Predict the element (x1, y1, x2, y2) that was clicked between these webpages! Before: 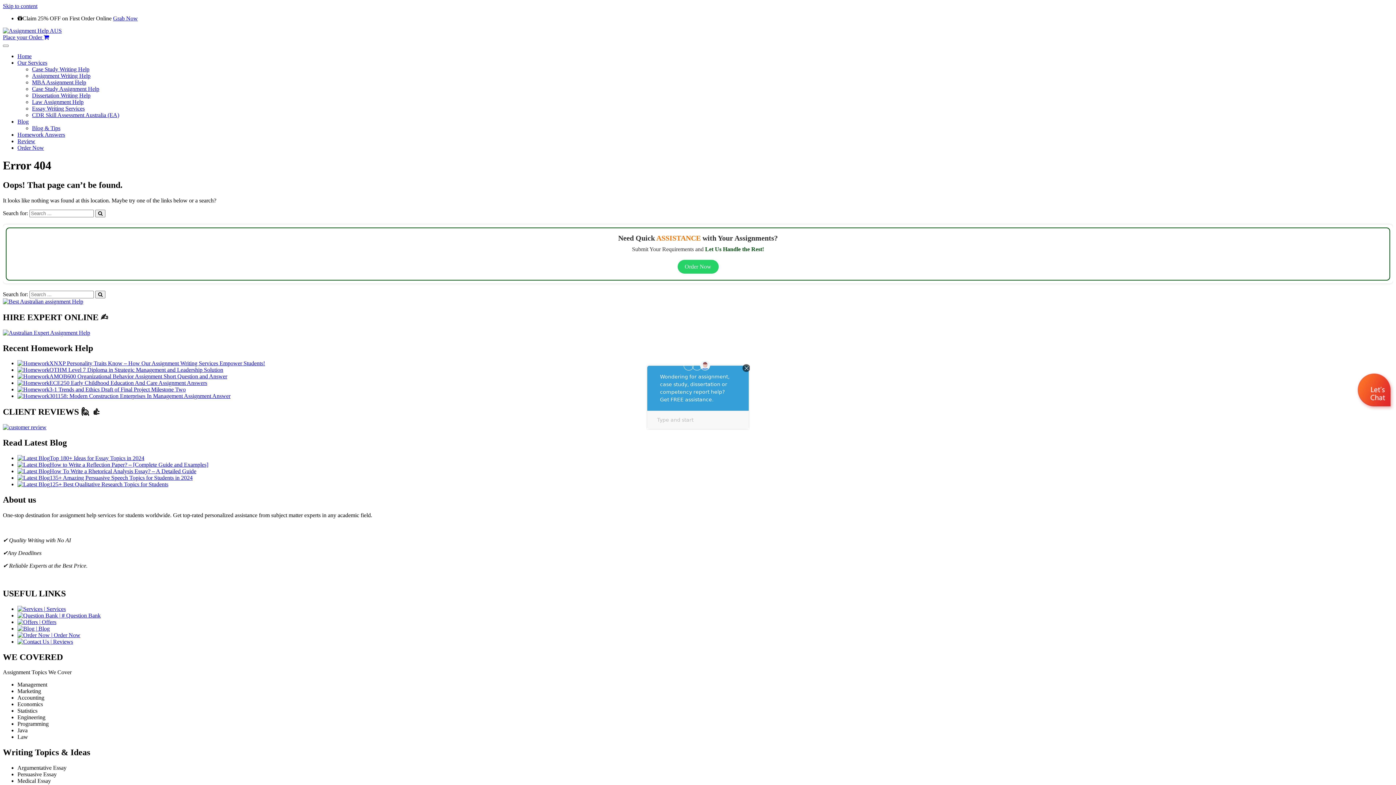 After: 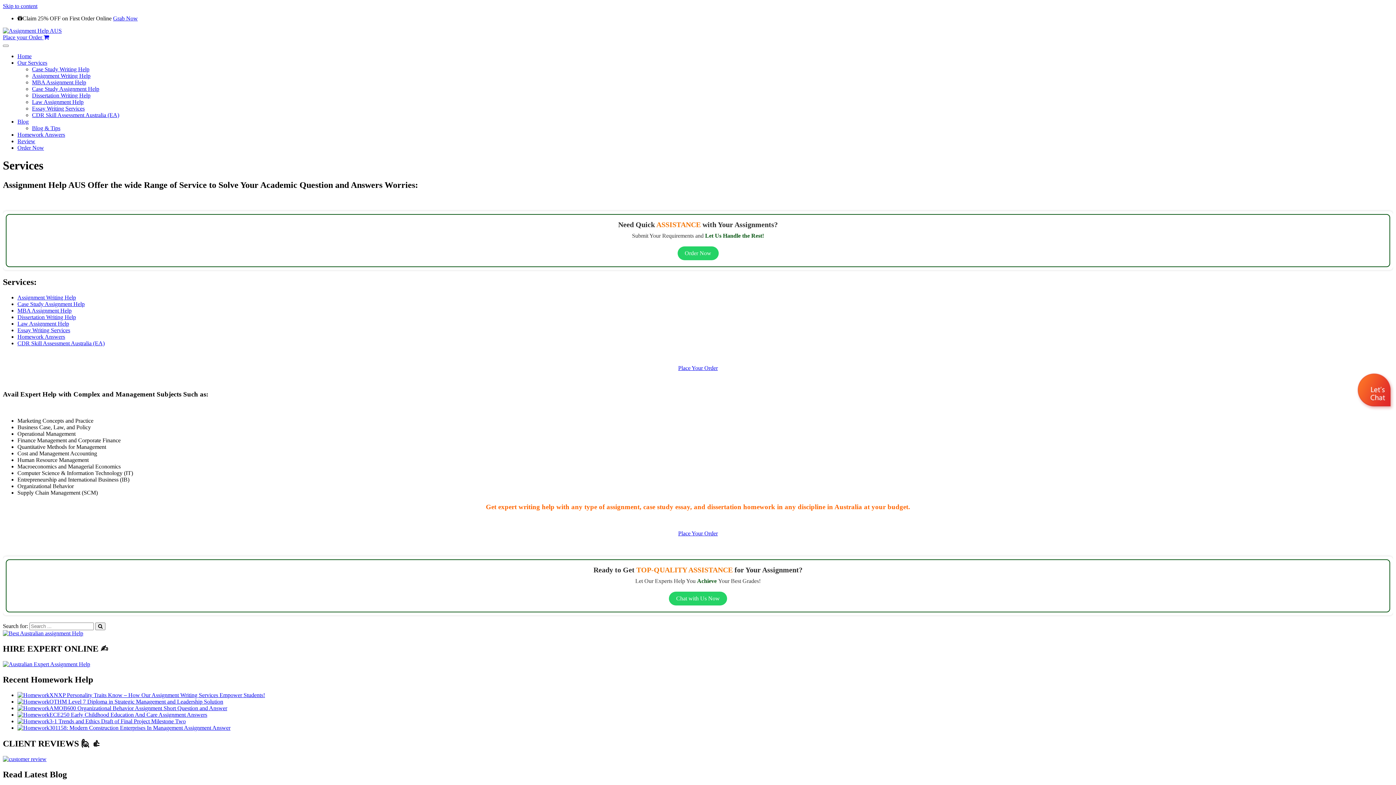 Action: label:  Services bbox: (17, 606, 65, 612)